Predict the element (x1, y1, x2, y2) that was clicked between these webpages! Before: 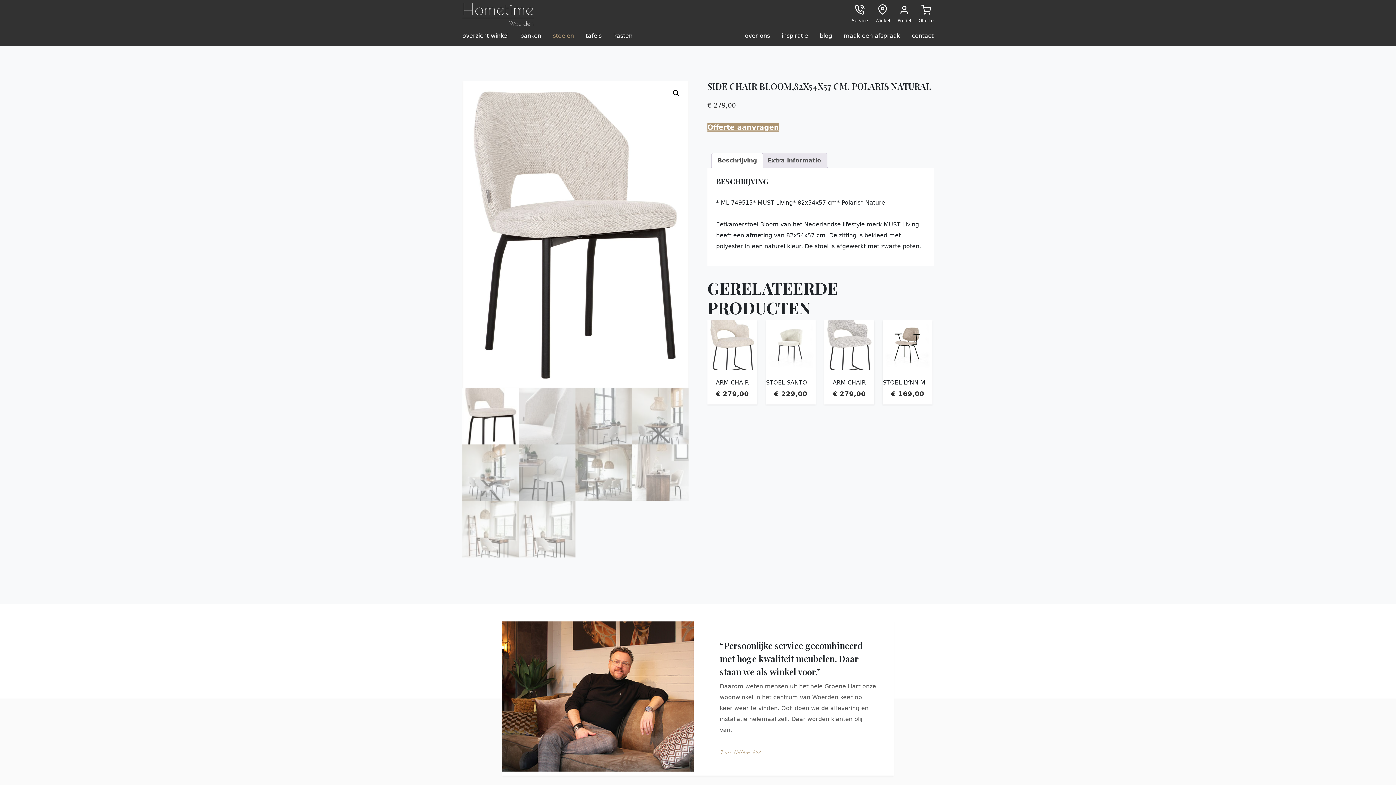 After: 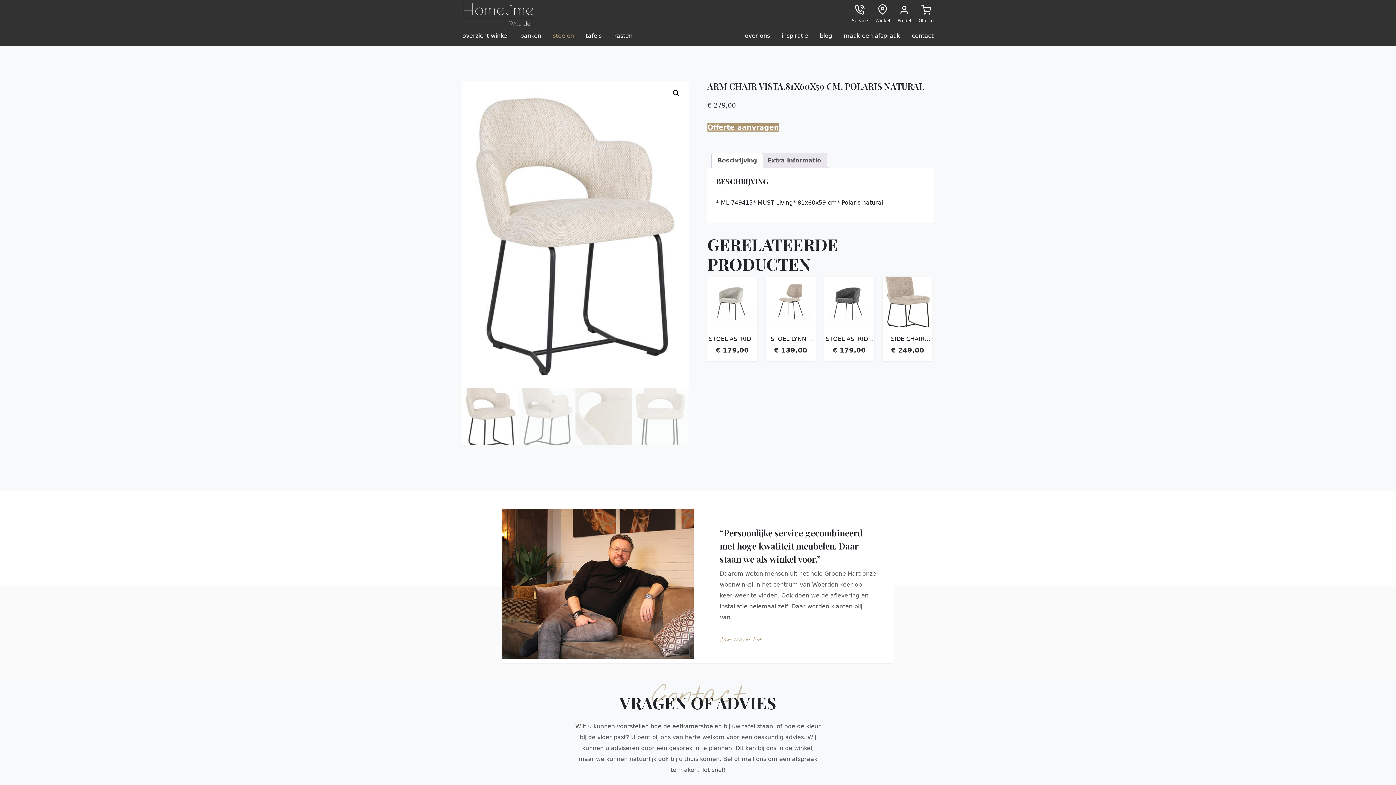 Action: label: ARM CHAIR VISTA,81X60X59 CM, POLARIS NATURAL
€ 279,00 bbox: (707, 320, 757, 404)